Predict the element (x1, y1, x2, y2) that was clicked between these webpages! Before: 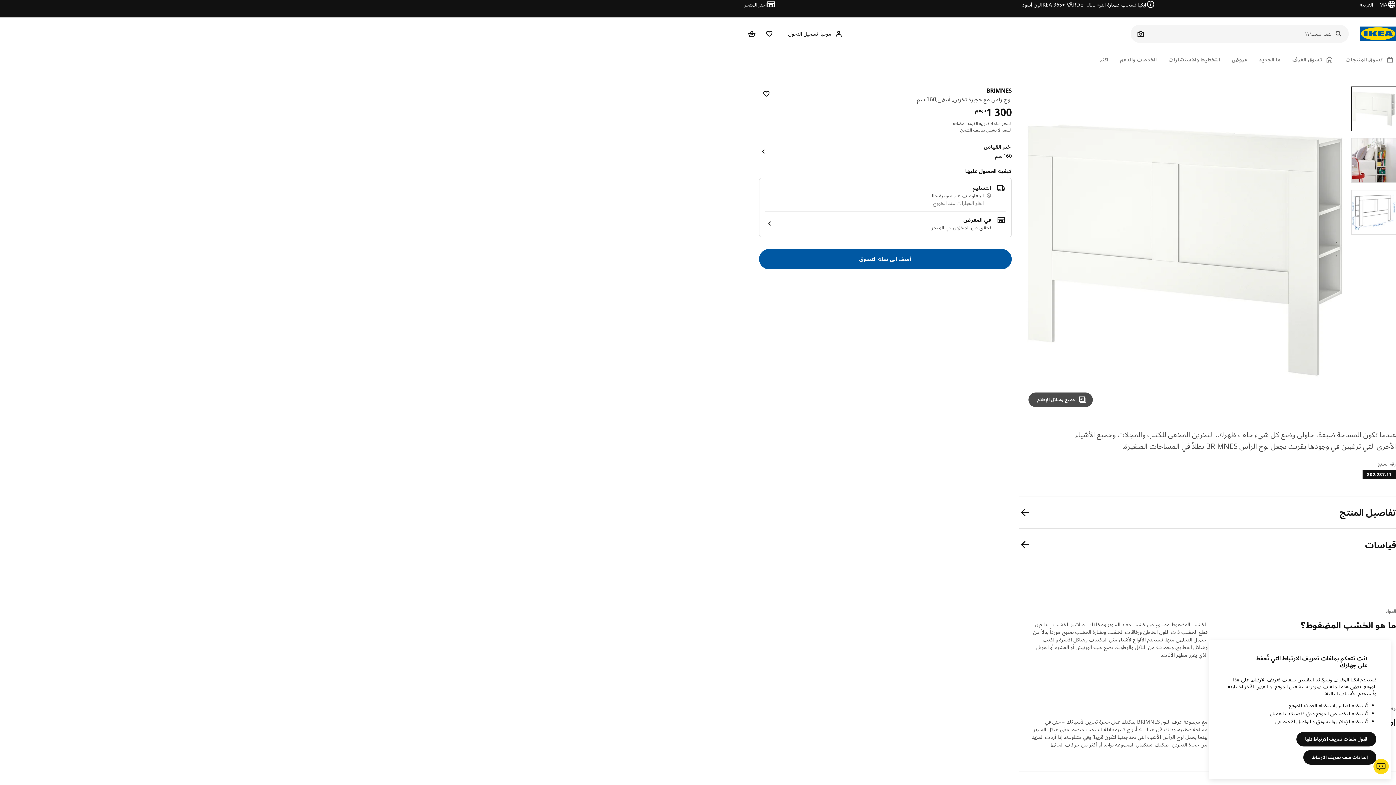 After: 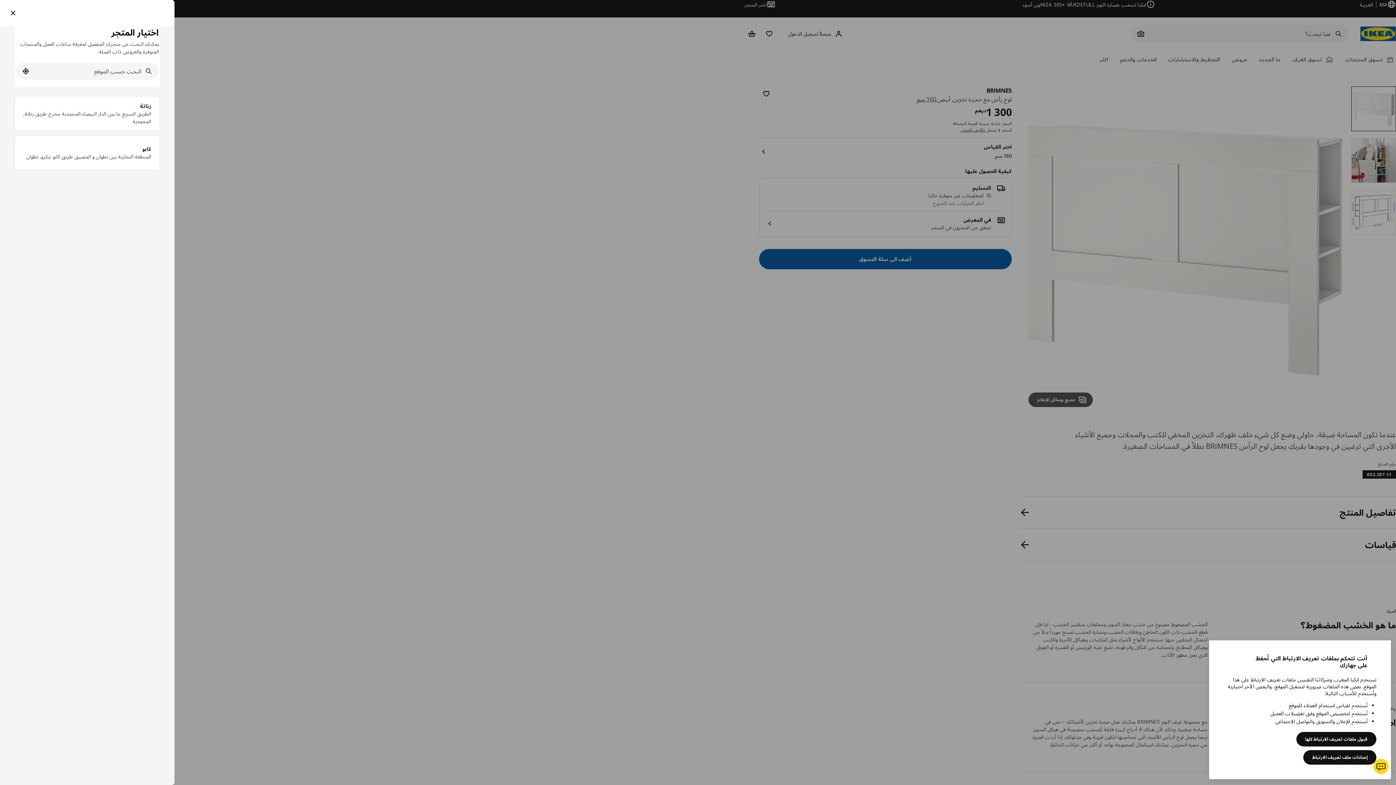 Action: bbox: (744, 0, 775, 8) label: اختر المتجر